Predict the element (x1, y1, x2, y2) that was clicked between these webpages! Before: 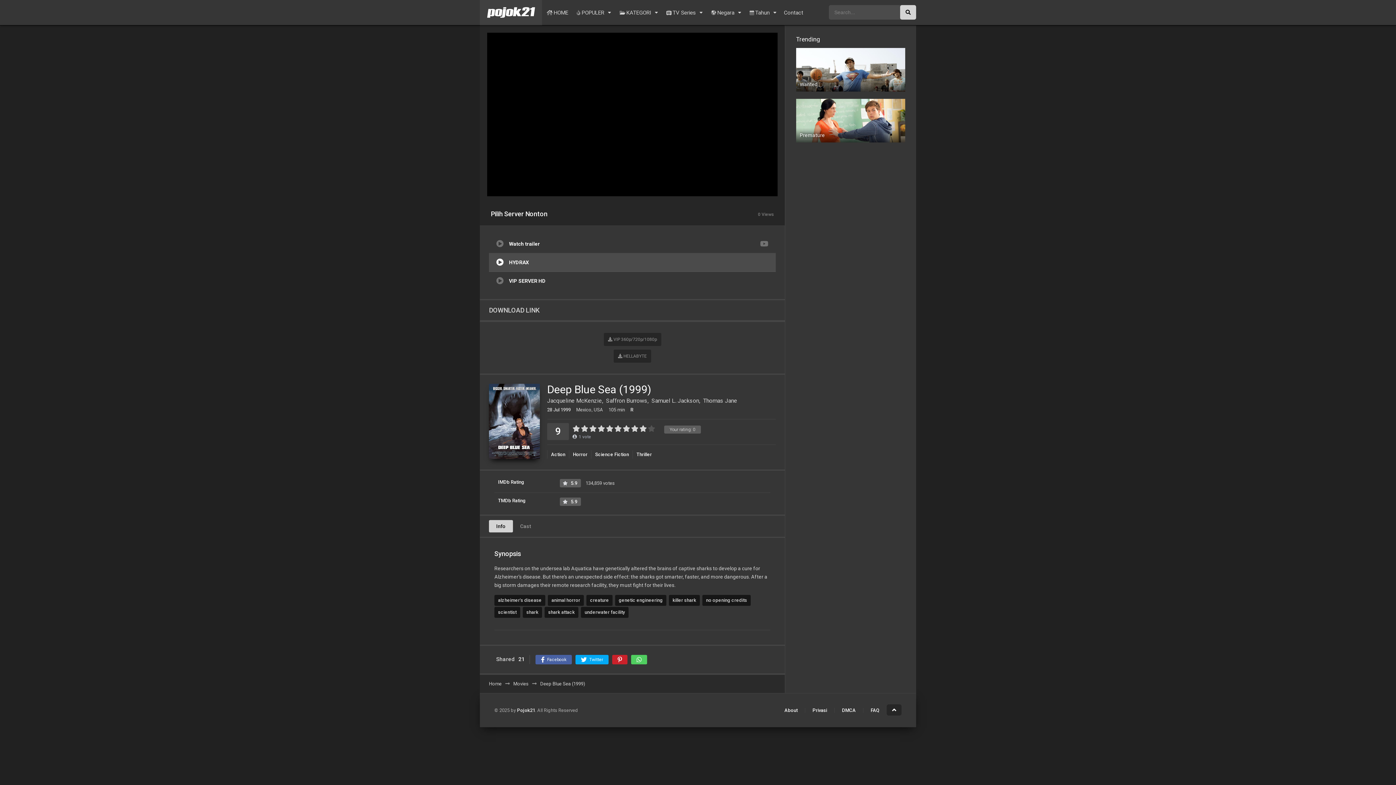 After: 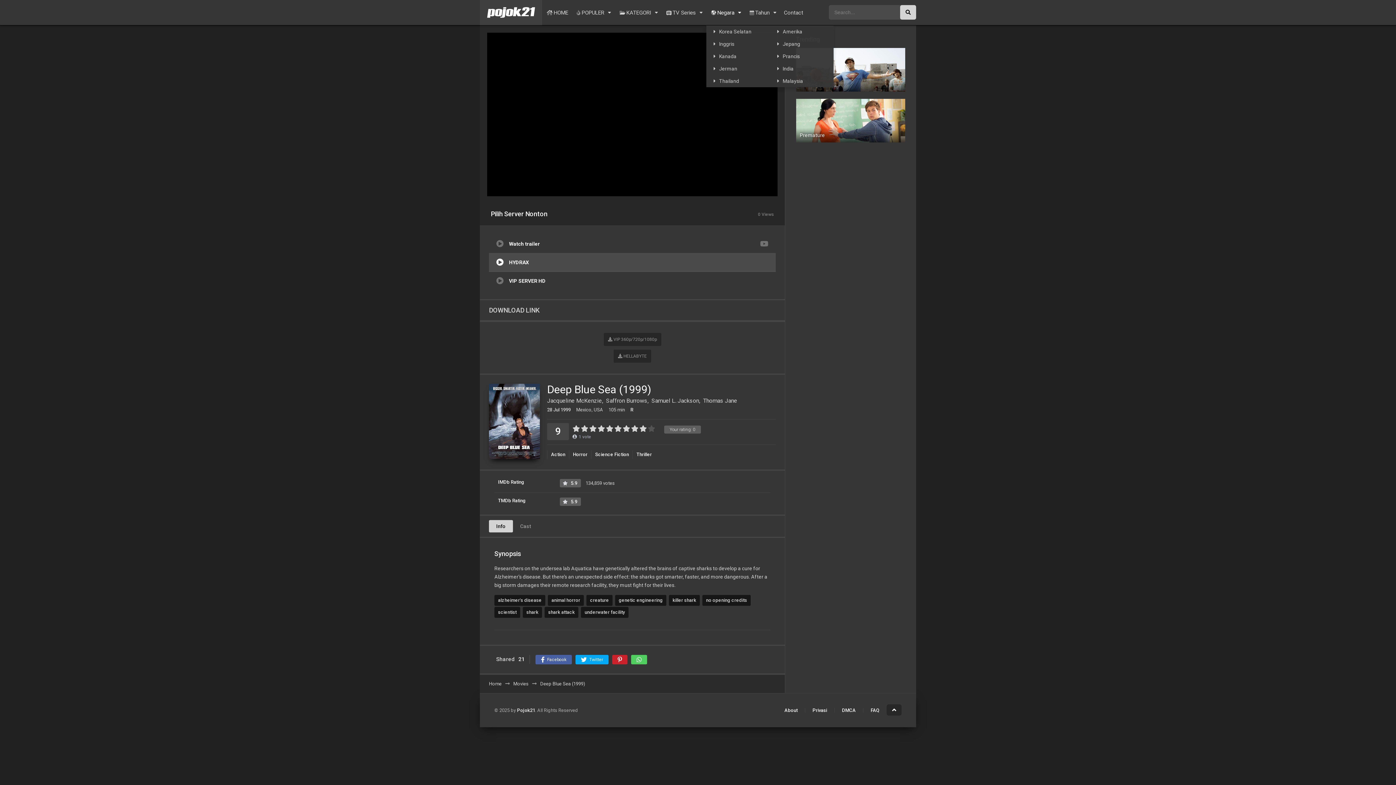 Action: bbox: (706, 0, 745, 25) label: Negara